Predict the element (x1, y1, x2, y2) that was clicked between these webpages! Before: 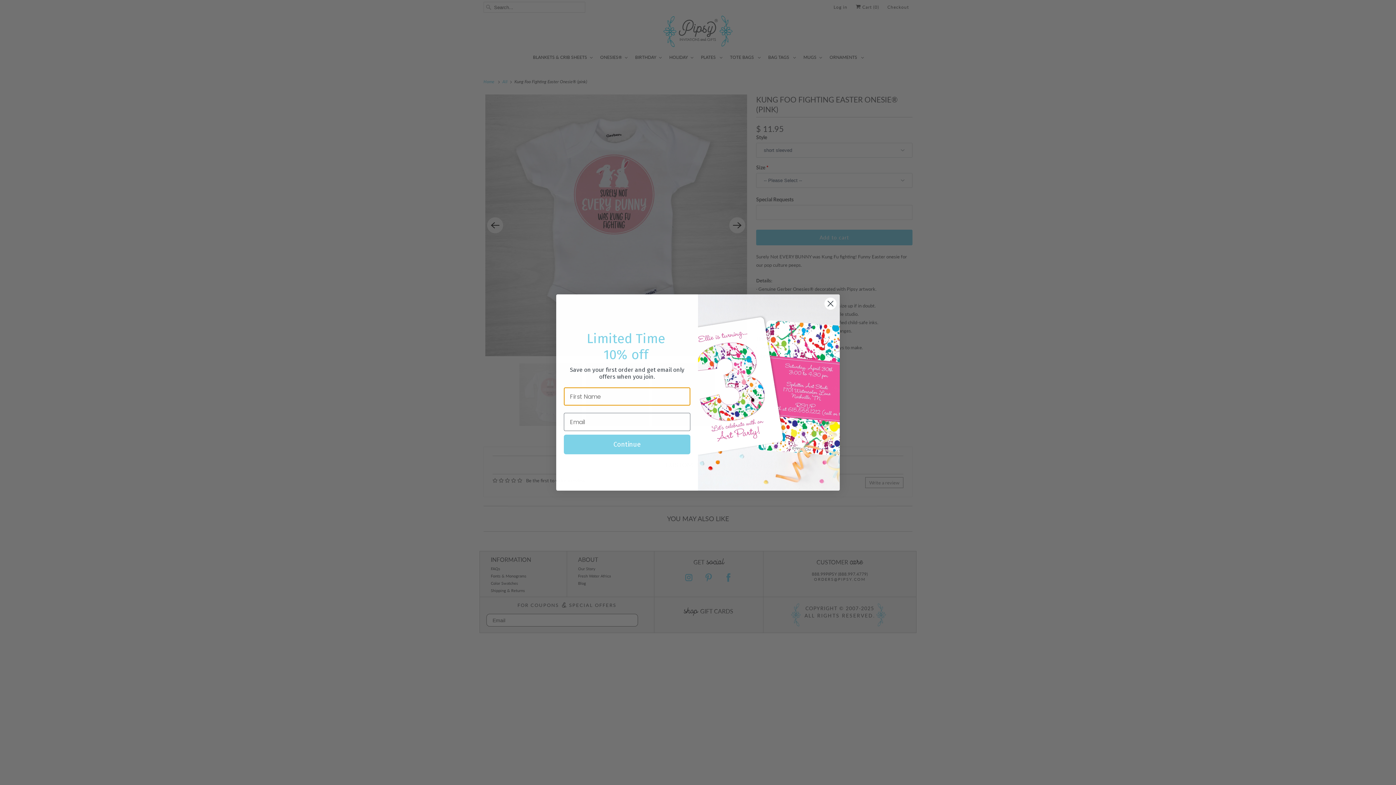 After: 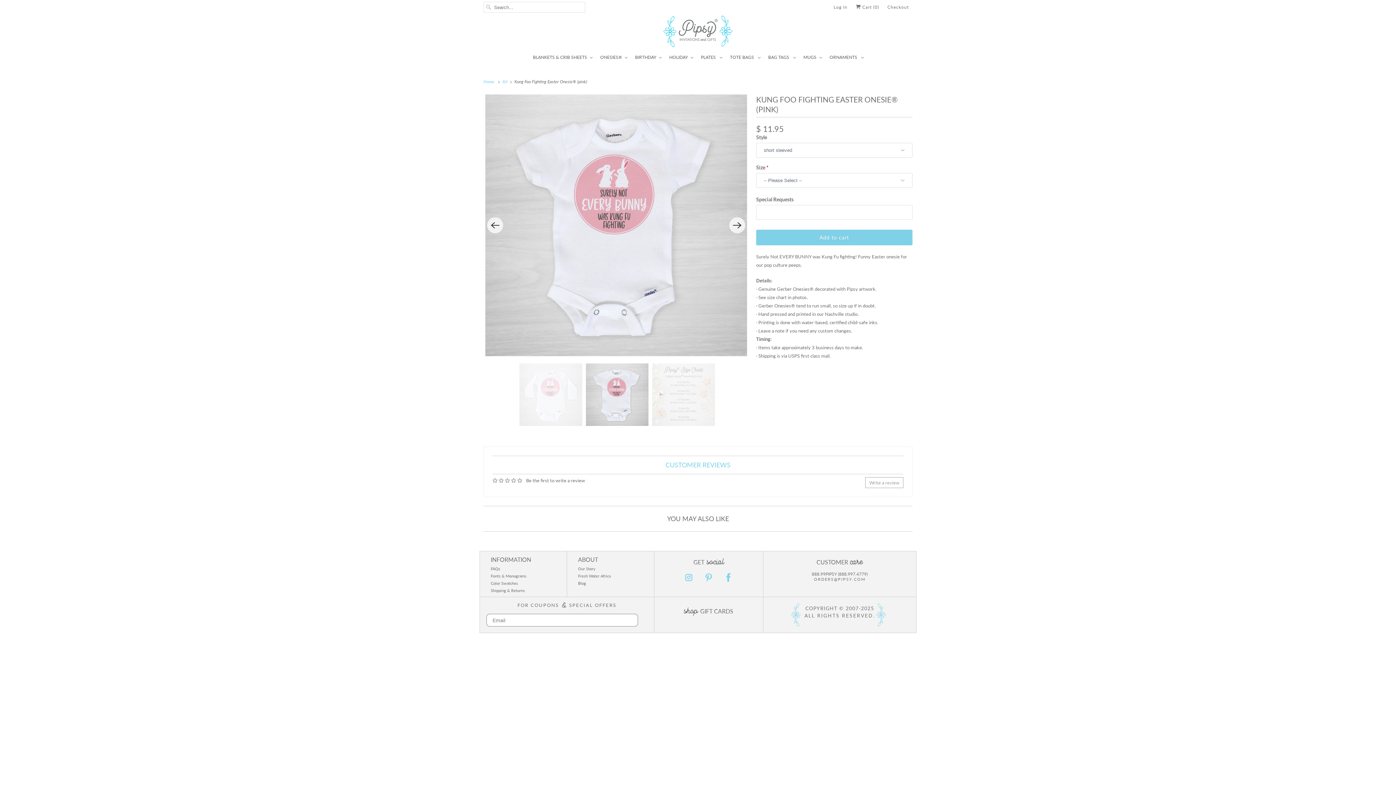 Action: label: Close dialog bbox: (824, 317, 837, 330)